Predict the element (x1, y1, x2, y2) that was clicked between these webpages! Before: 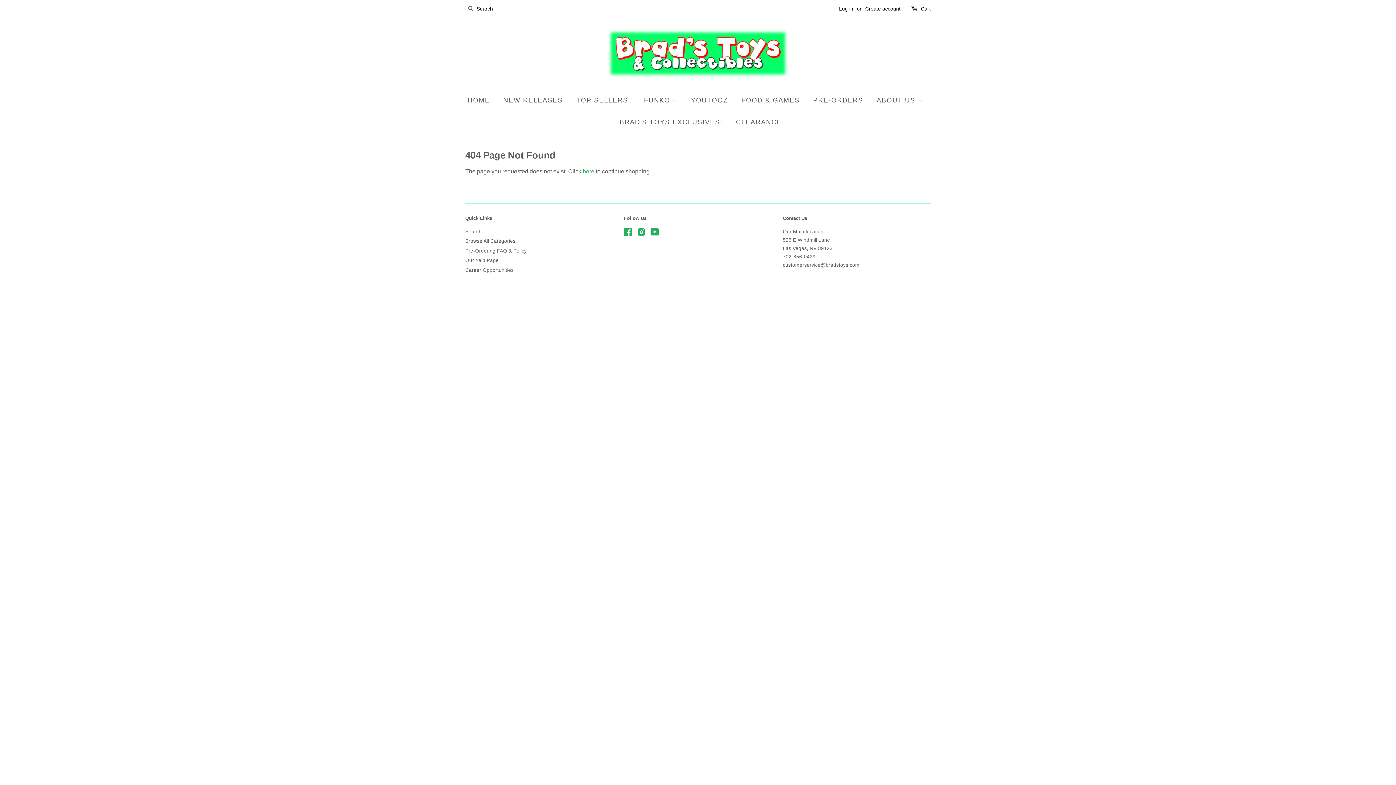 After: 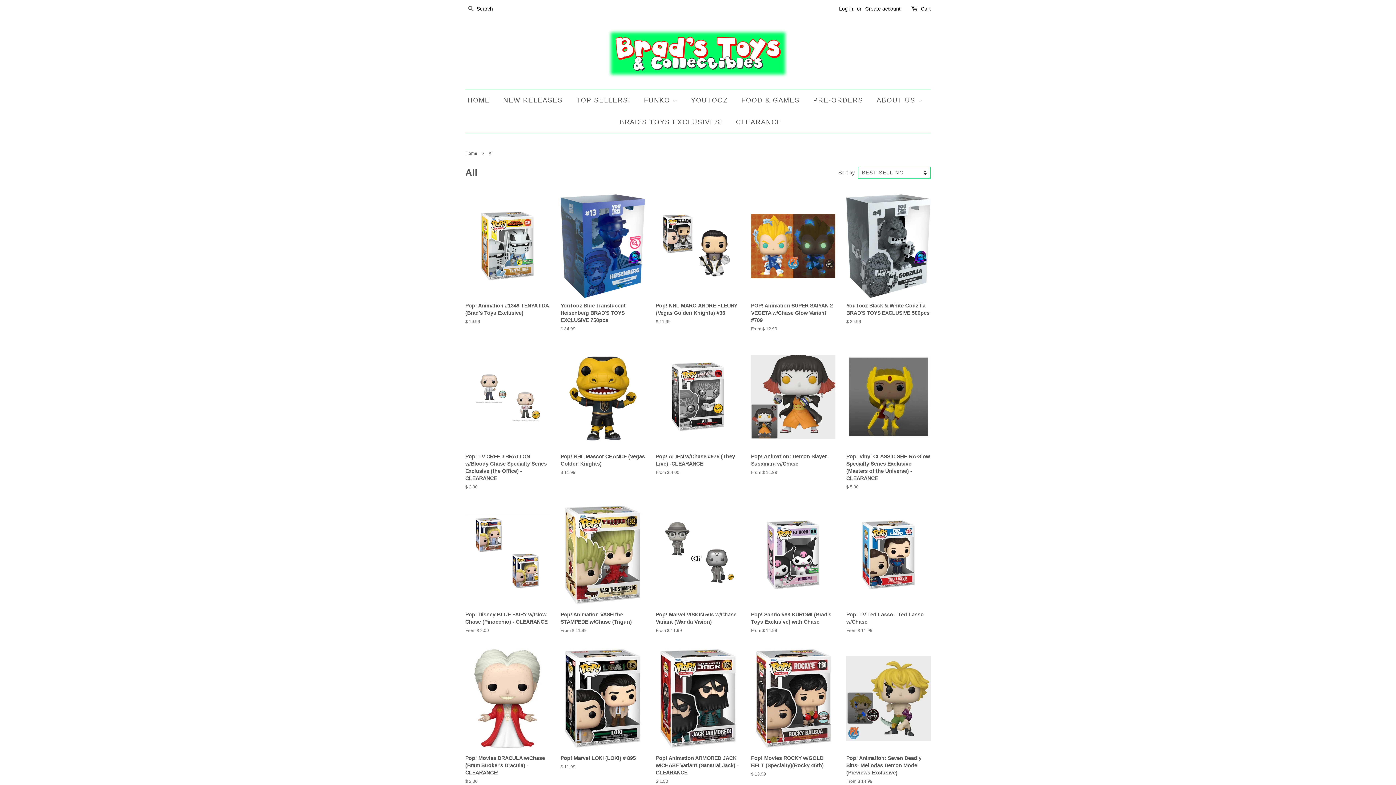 Action: label: here bbox: (582, 168, 594, 174)